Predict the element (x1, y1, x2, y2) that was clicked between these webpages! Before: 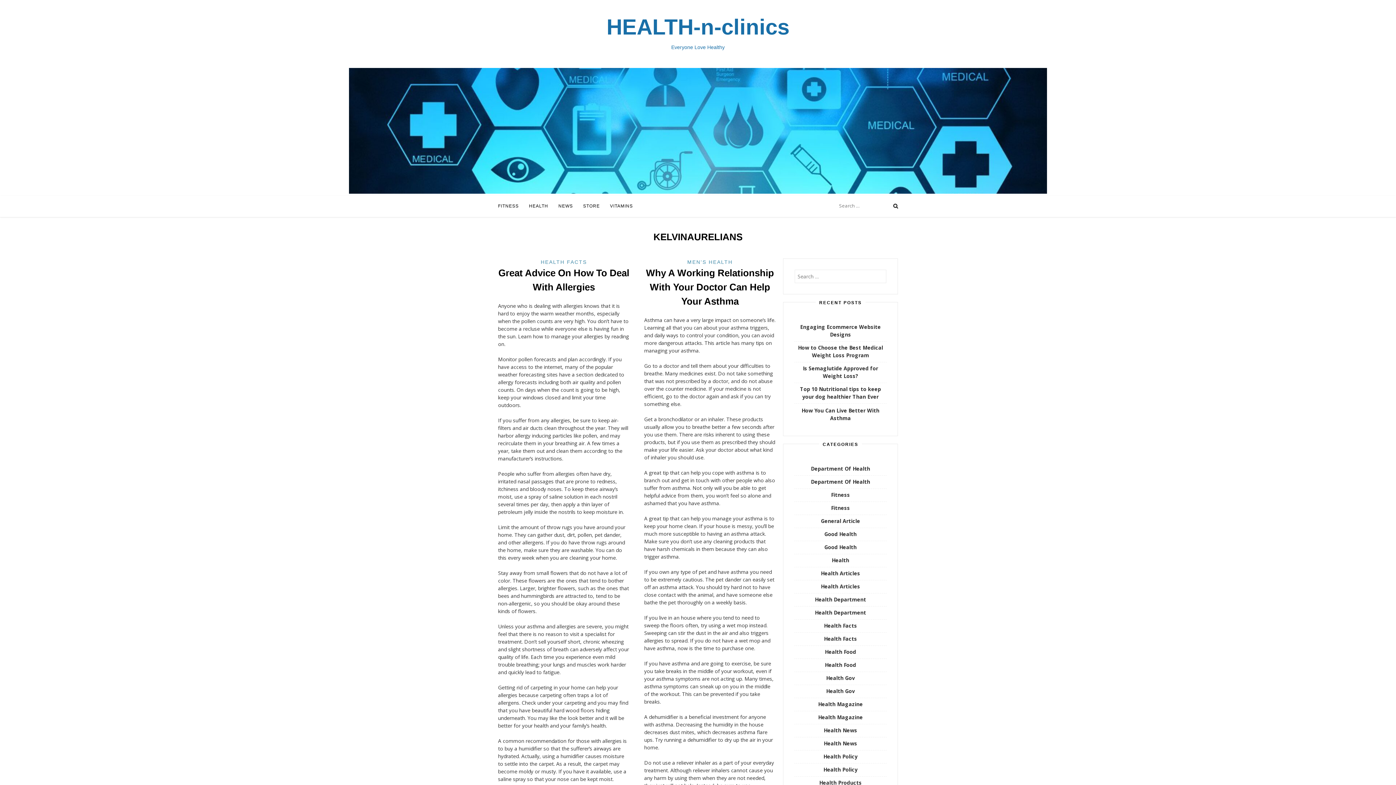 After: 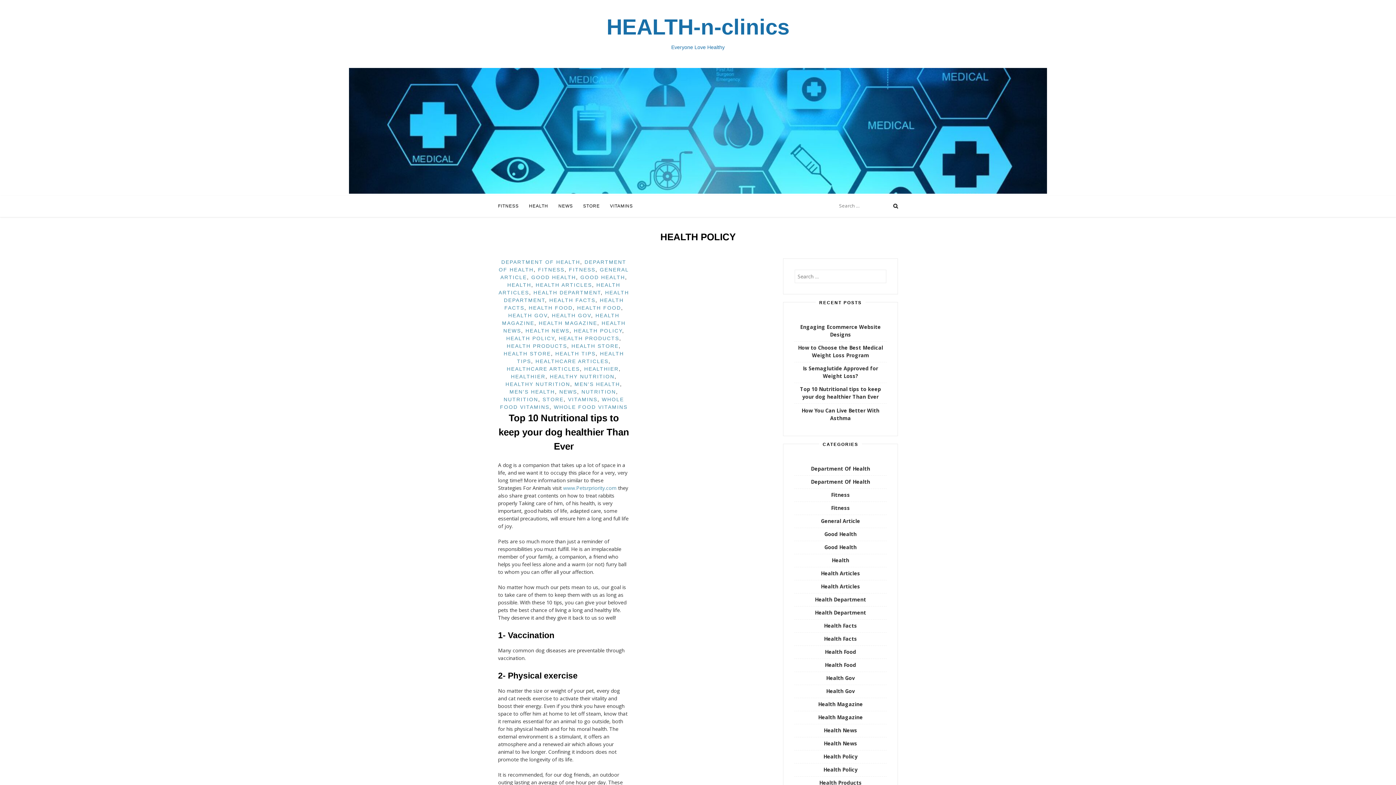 Action: bbox: (823, 766, 857, 773) label: Health Policy